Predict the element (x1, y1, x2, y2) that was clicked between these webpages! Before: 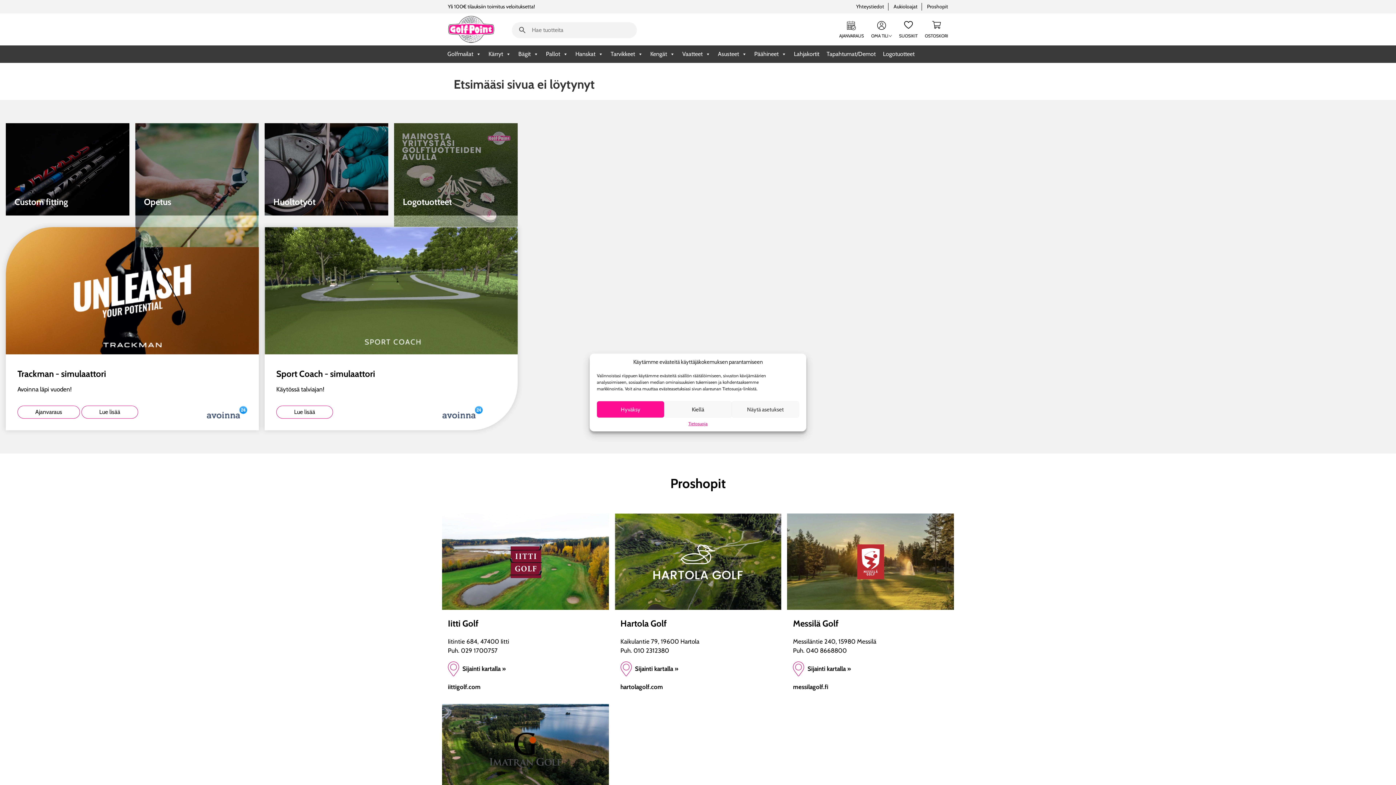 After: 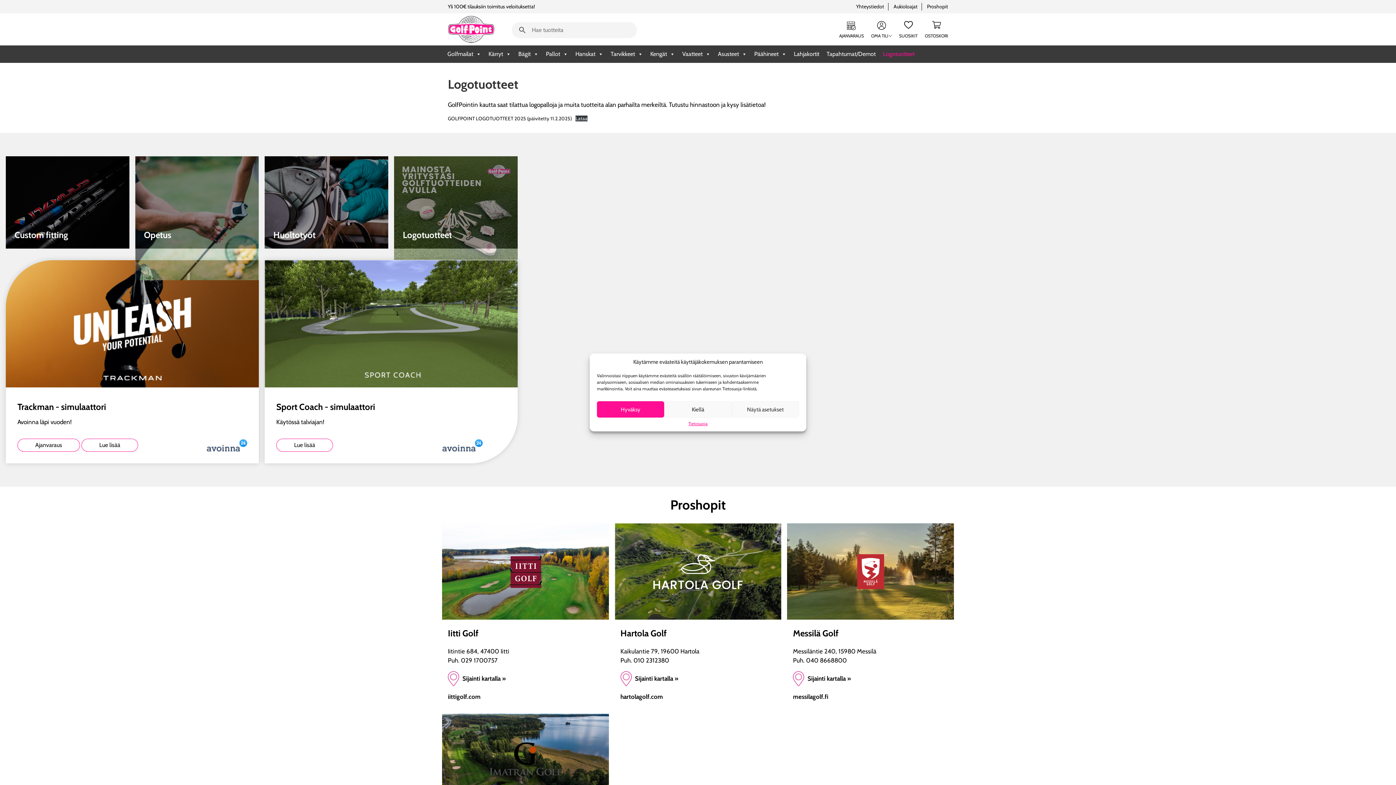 Action: bbox: (879, 47, 918, 61) label: Logotuotteet